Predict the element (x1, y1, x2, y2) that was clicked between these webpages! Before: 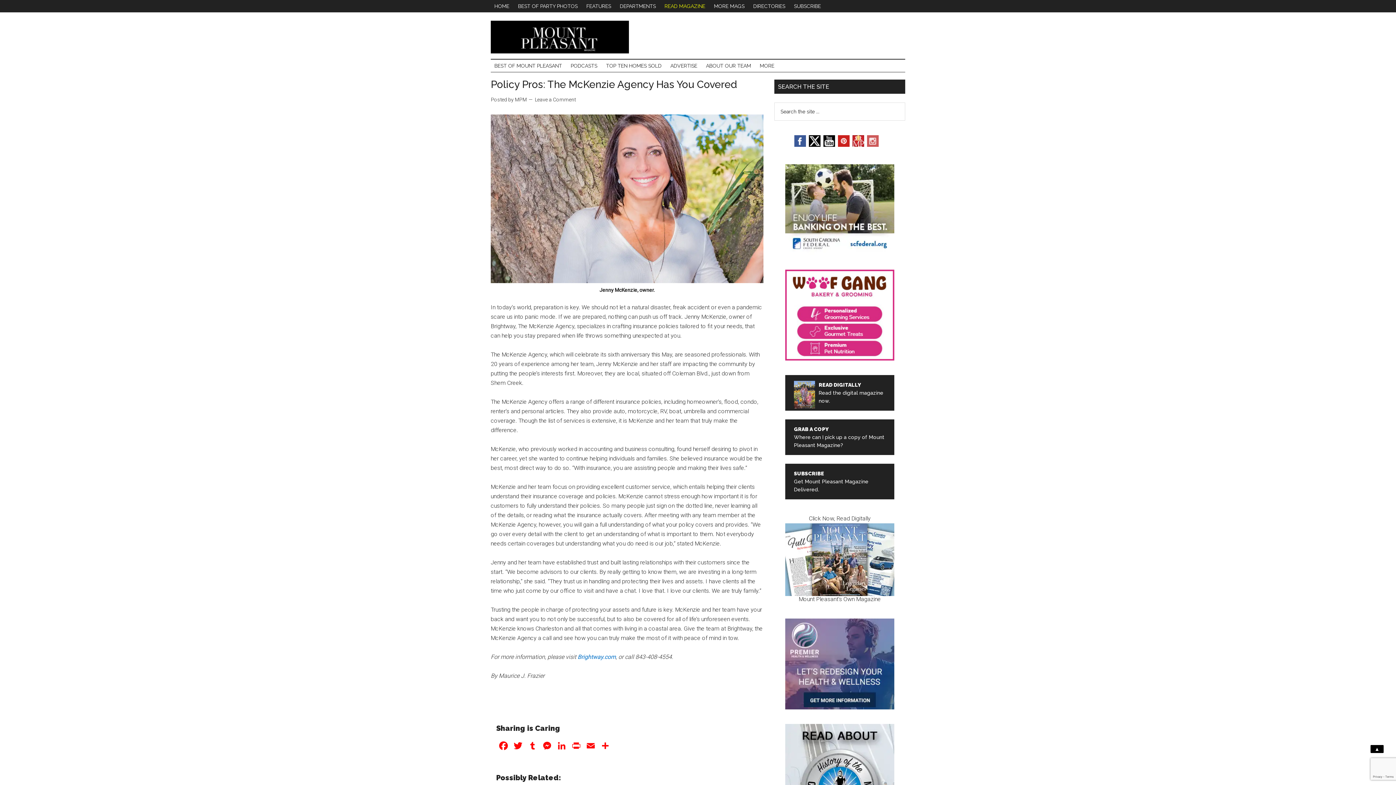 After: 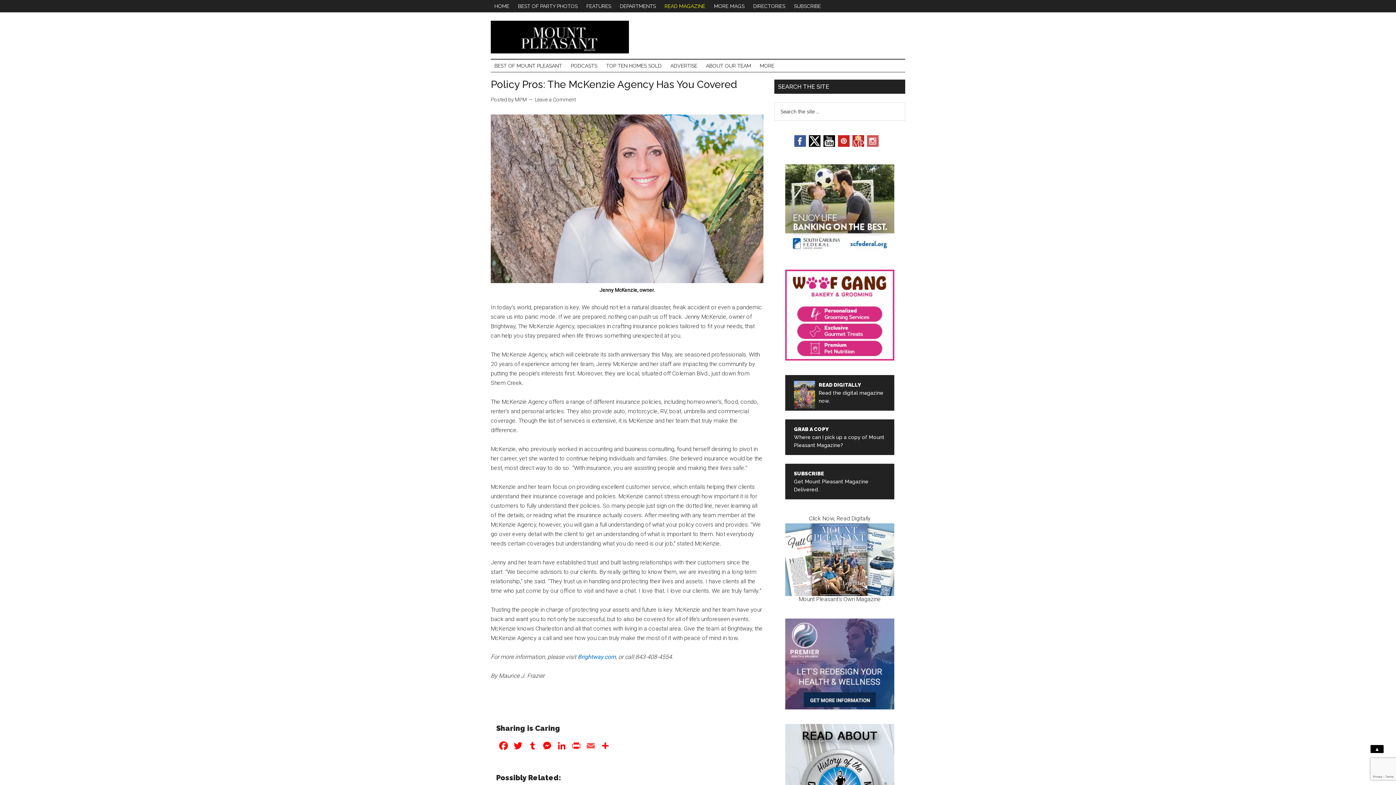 Action: label: Email bbox: (583, 740, 598, 753)